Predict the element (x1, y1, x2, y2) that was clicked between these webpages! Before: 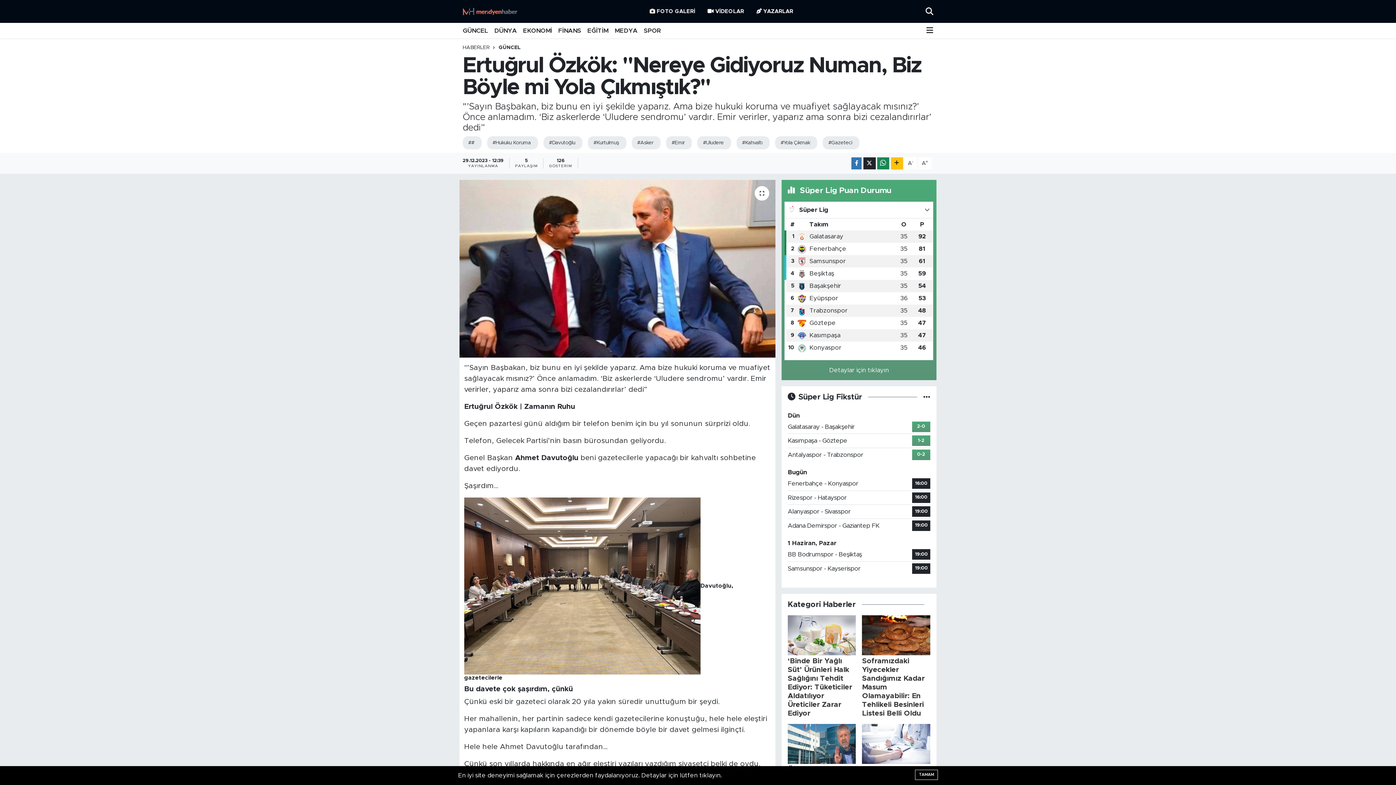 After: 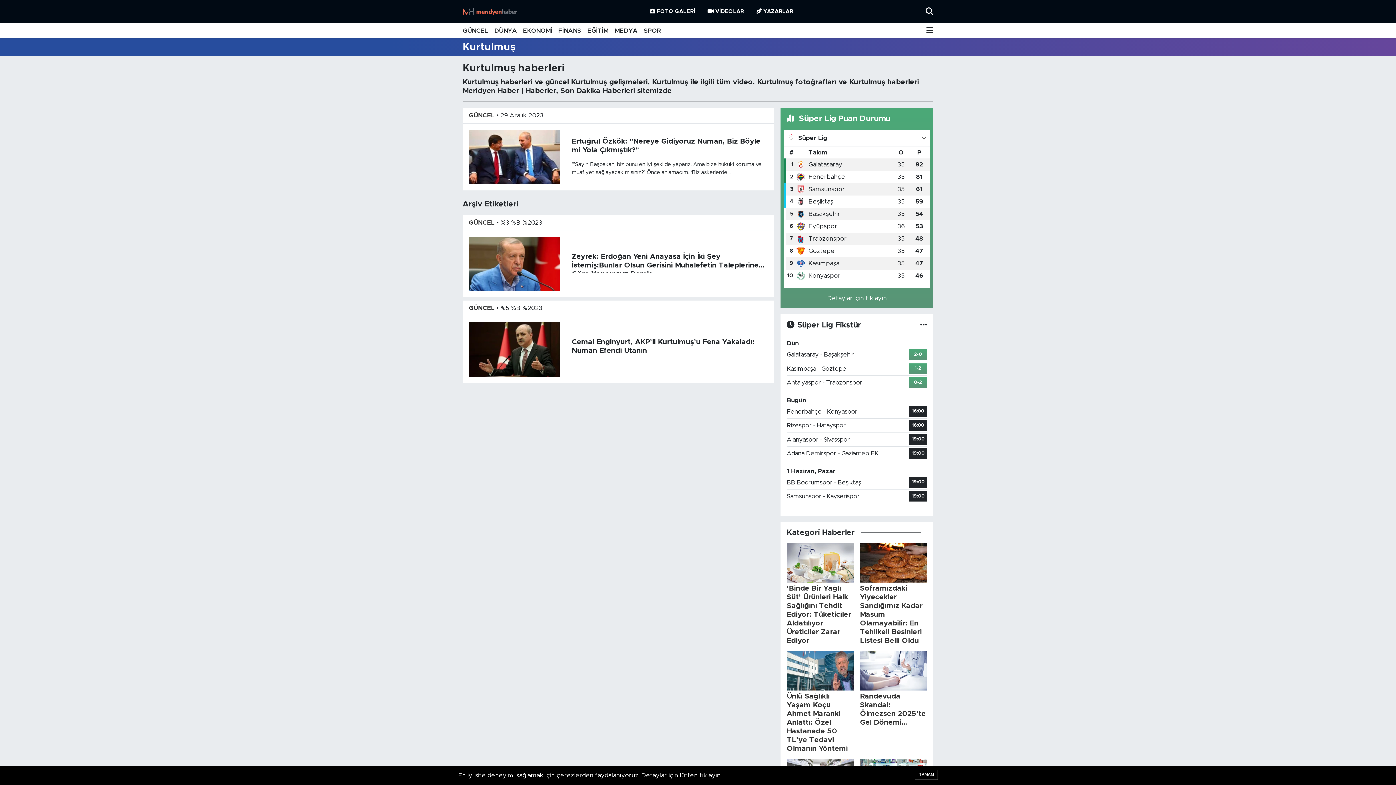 Action: label: #Kurtulmuş bbox: (588, 136, 626, 149)